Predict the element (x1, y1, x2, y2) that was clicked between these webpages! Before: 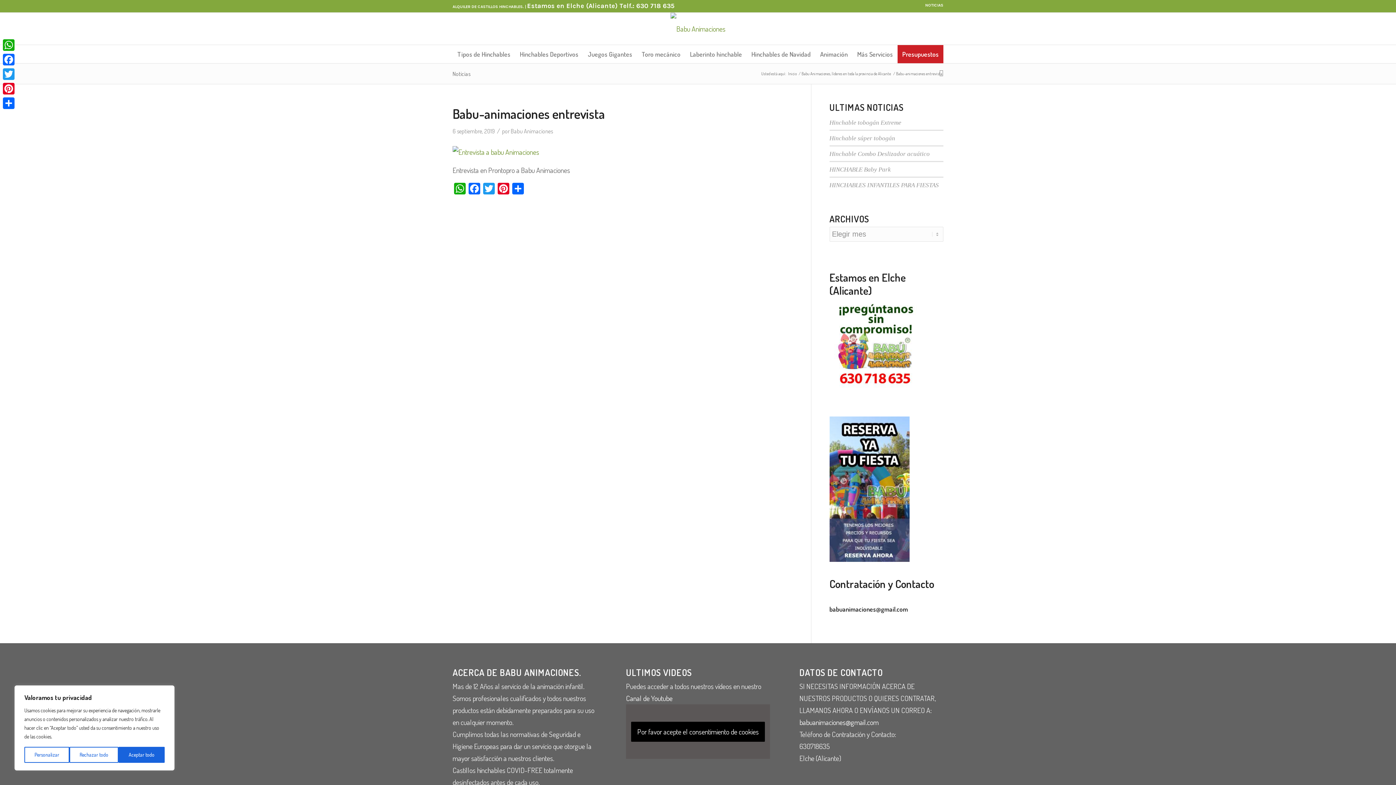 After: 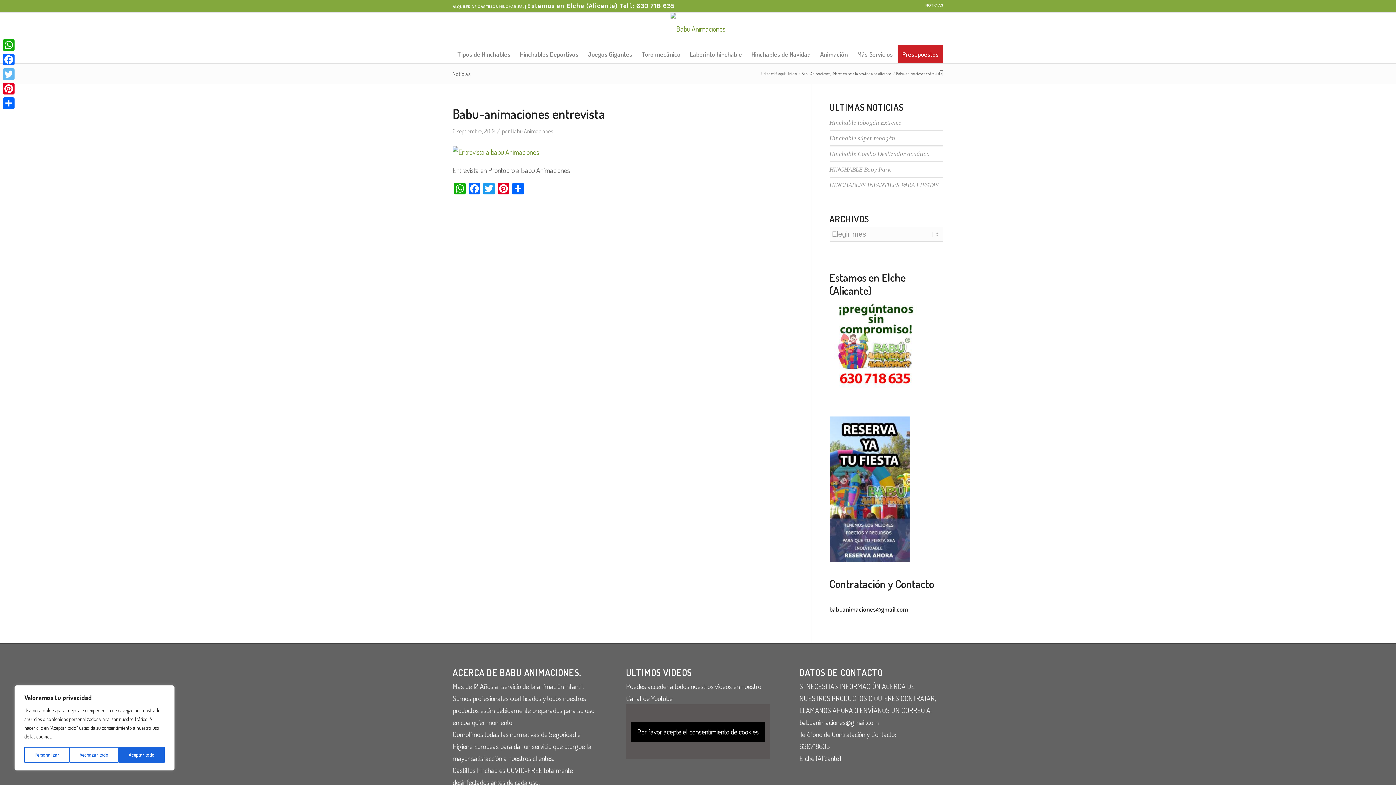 Action: label: Twitter bbox: (1, 66, 16, 81)